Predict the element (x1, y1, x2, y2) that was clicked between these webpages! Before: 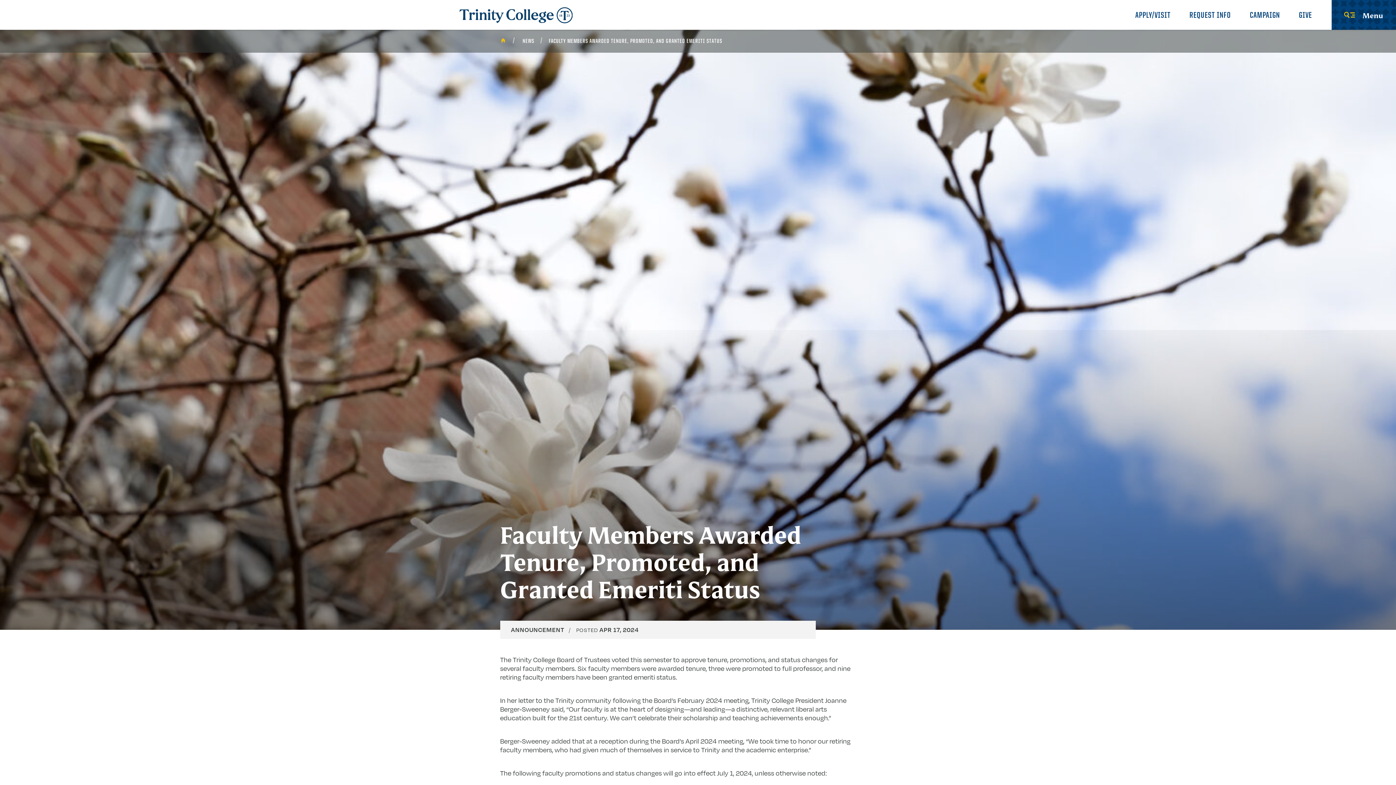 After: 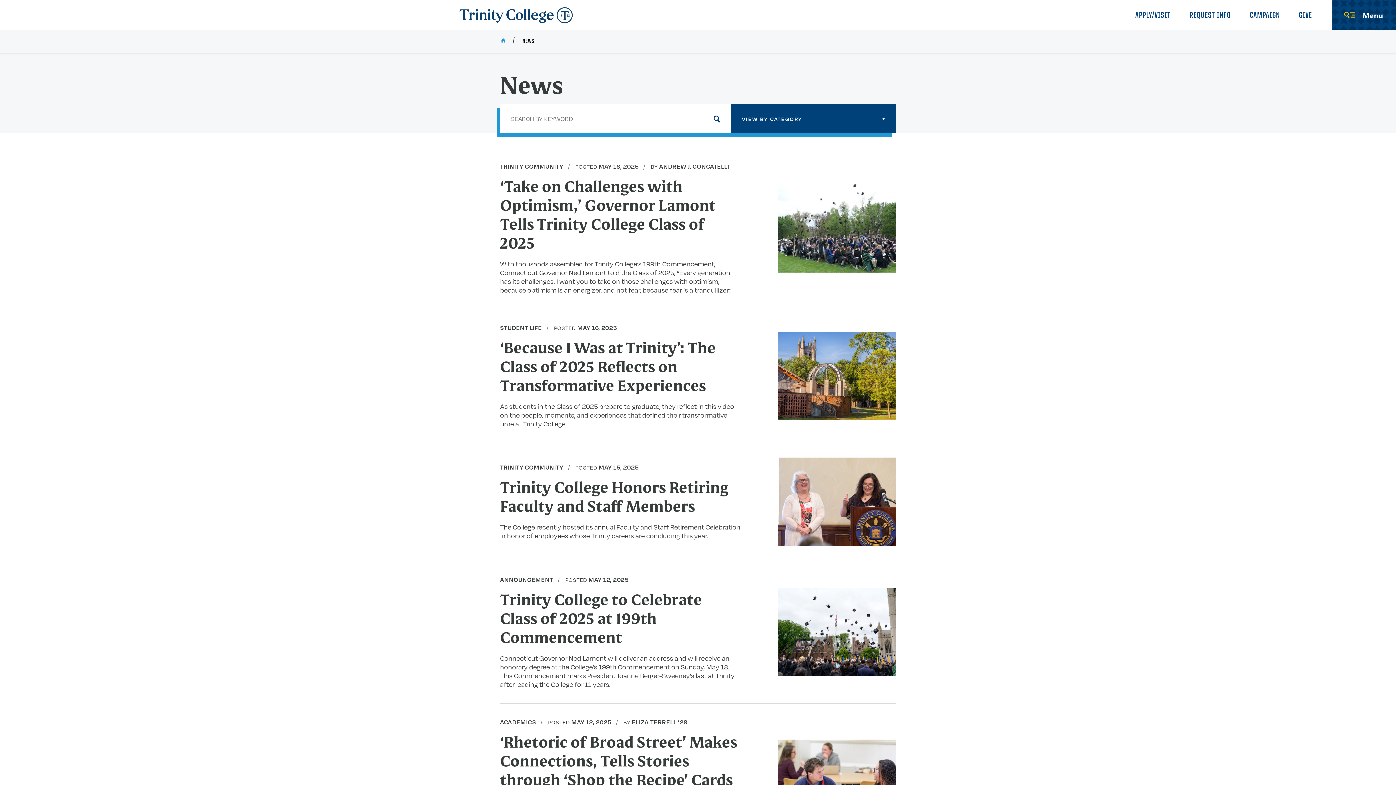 Action: bbox: (522, 38, 534, 44) label: NEWS